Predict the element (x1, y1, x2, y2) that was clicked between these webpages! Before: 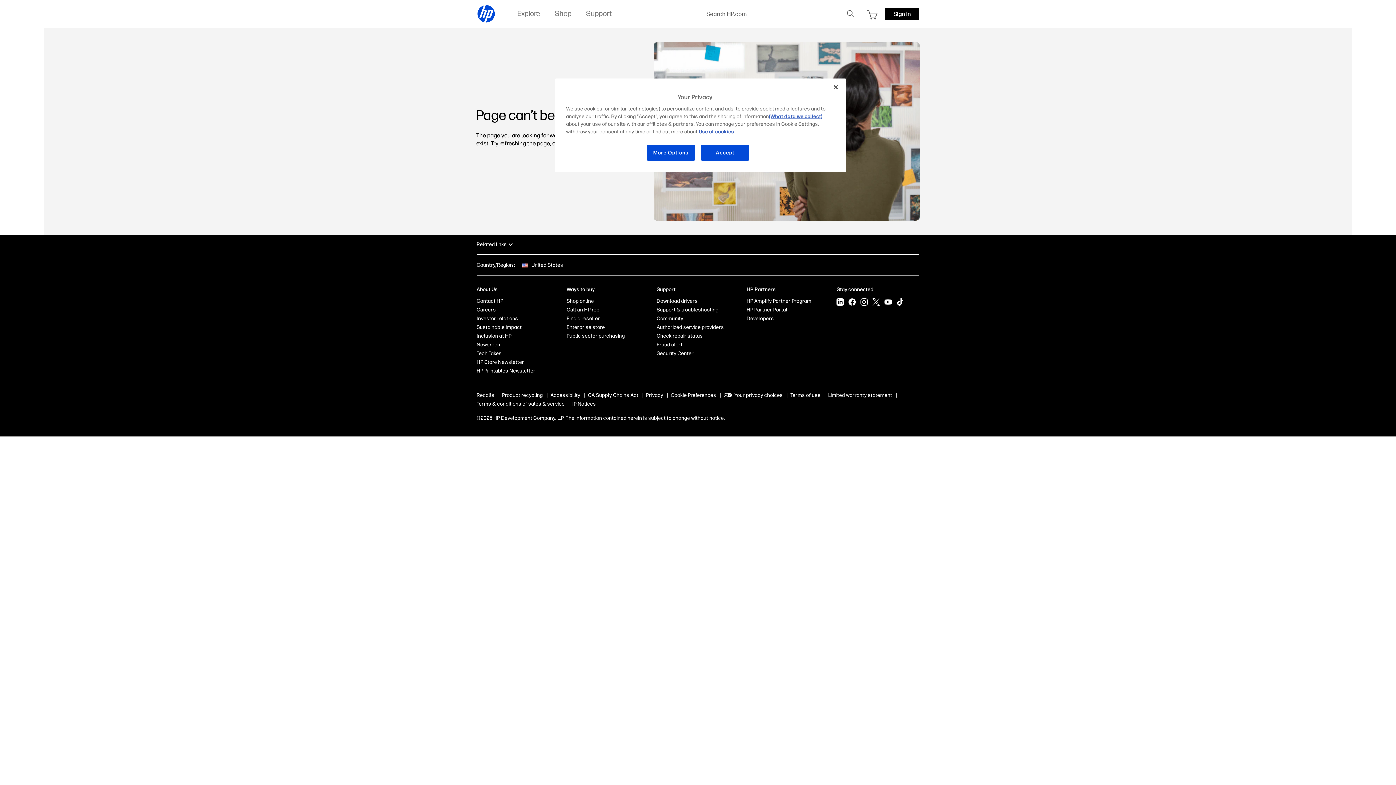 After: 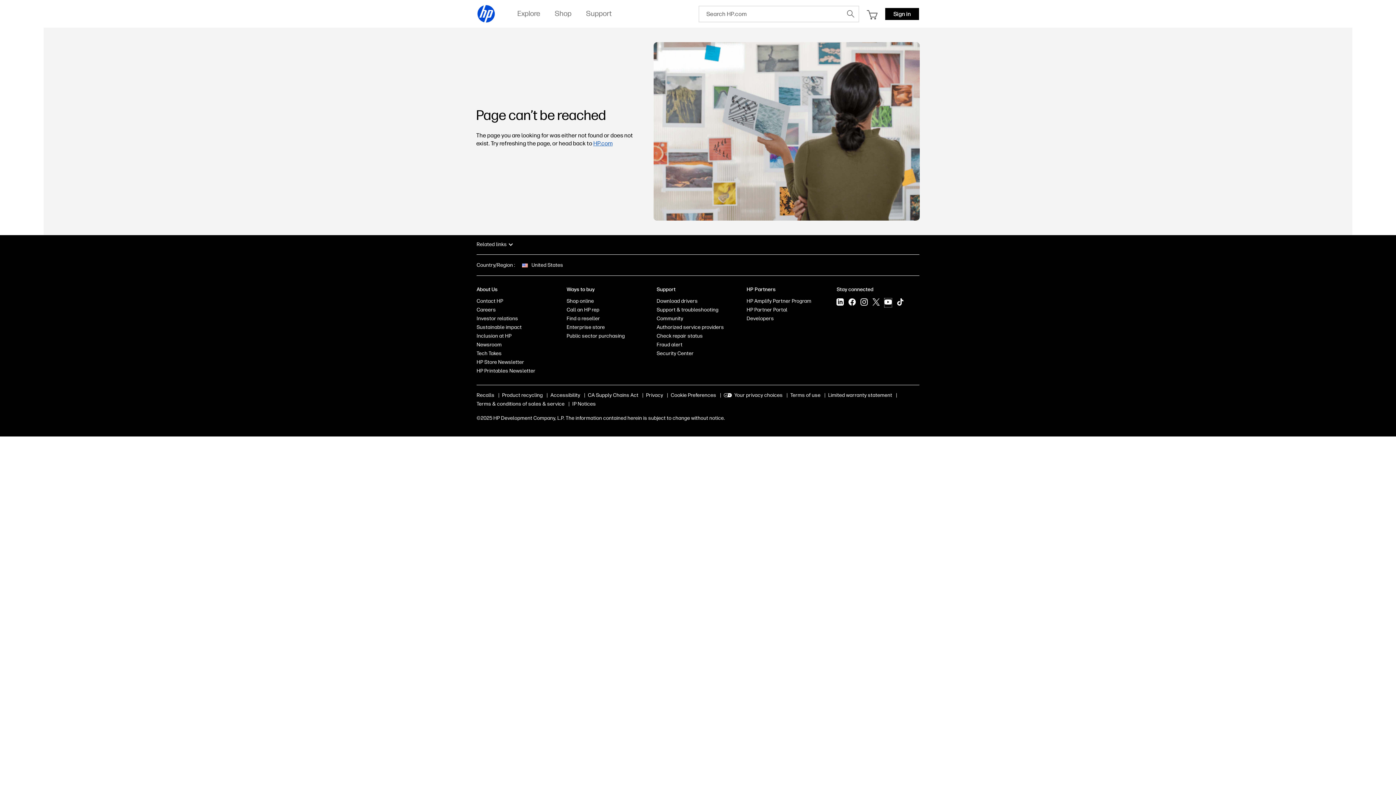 Action: label: YouTube bbox: (884, 298, 892, 307)